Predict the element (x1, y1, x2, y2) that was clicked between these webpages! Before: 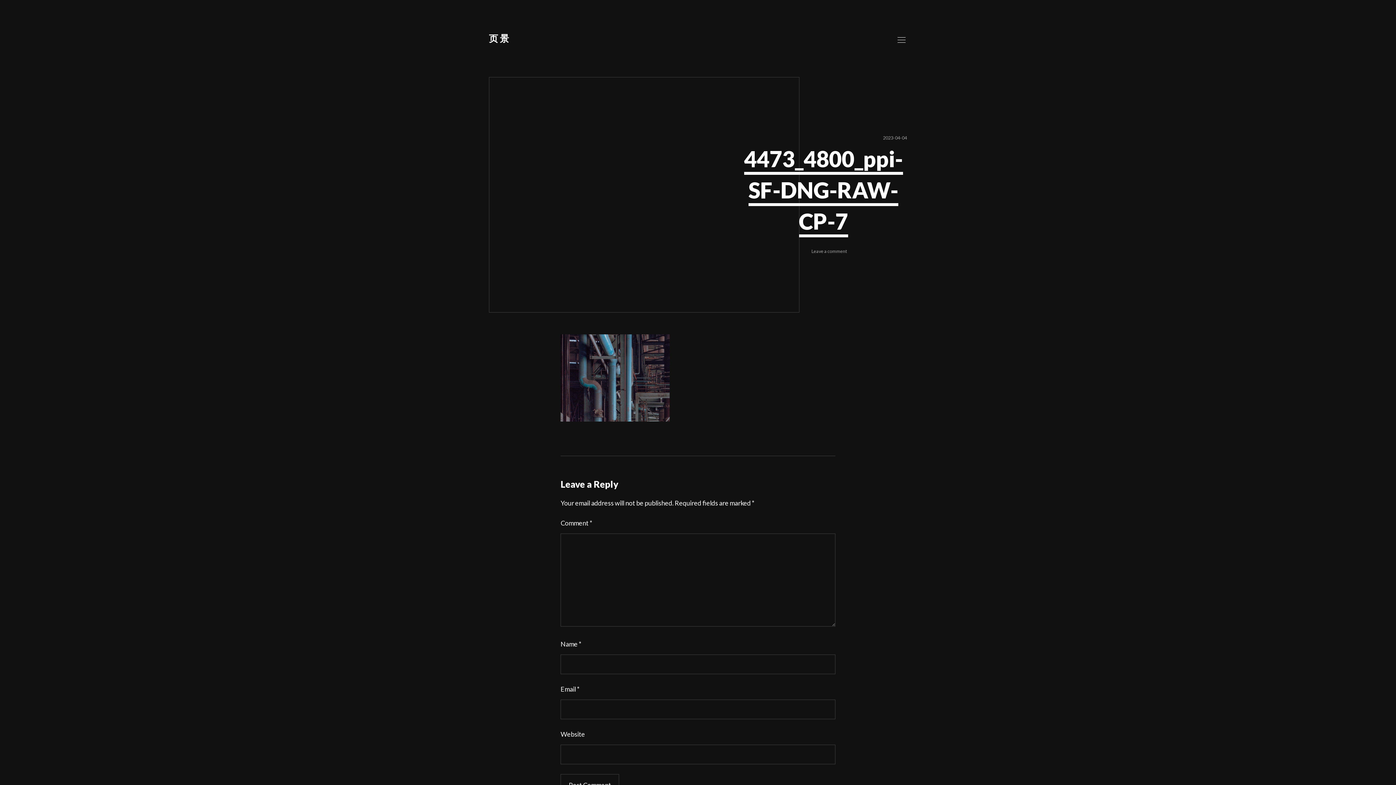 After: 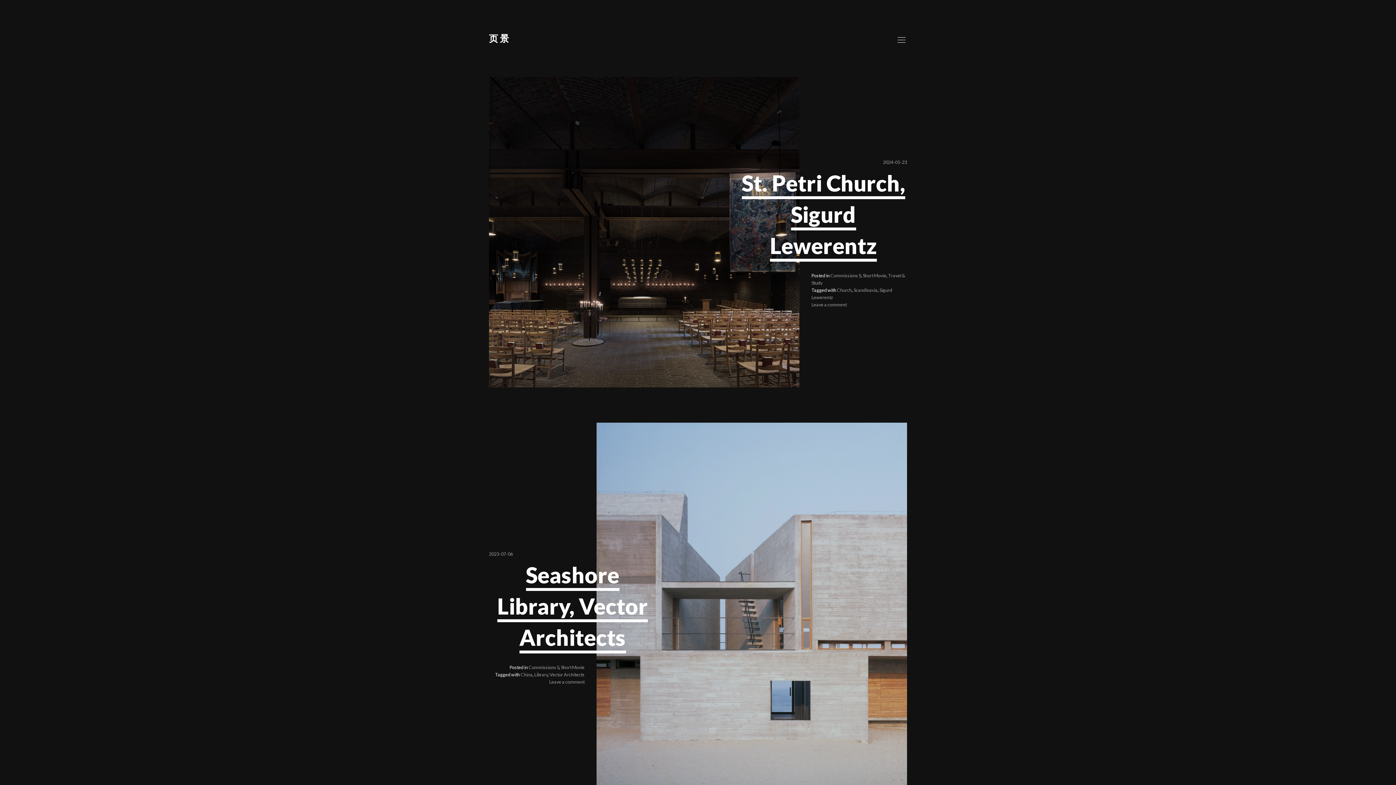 Action: bbox: (489, 32, 509, 43) label: 页 景